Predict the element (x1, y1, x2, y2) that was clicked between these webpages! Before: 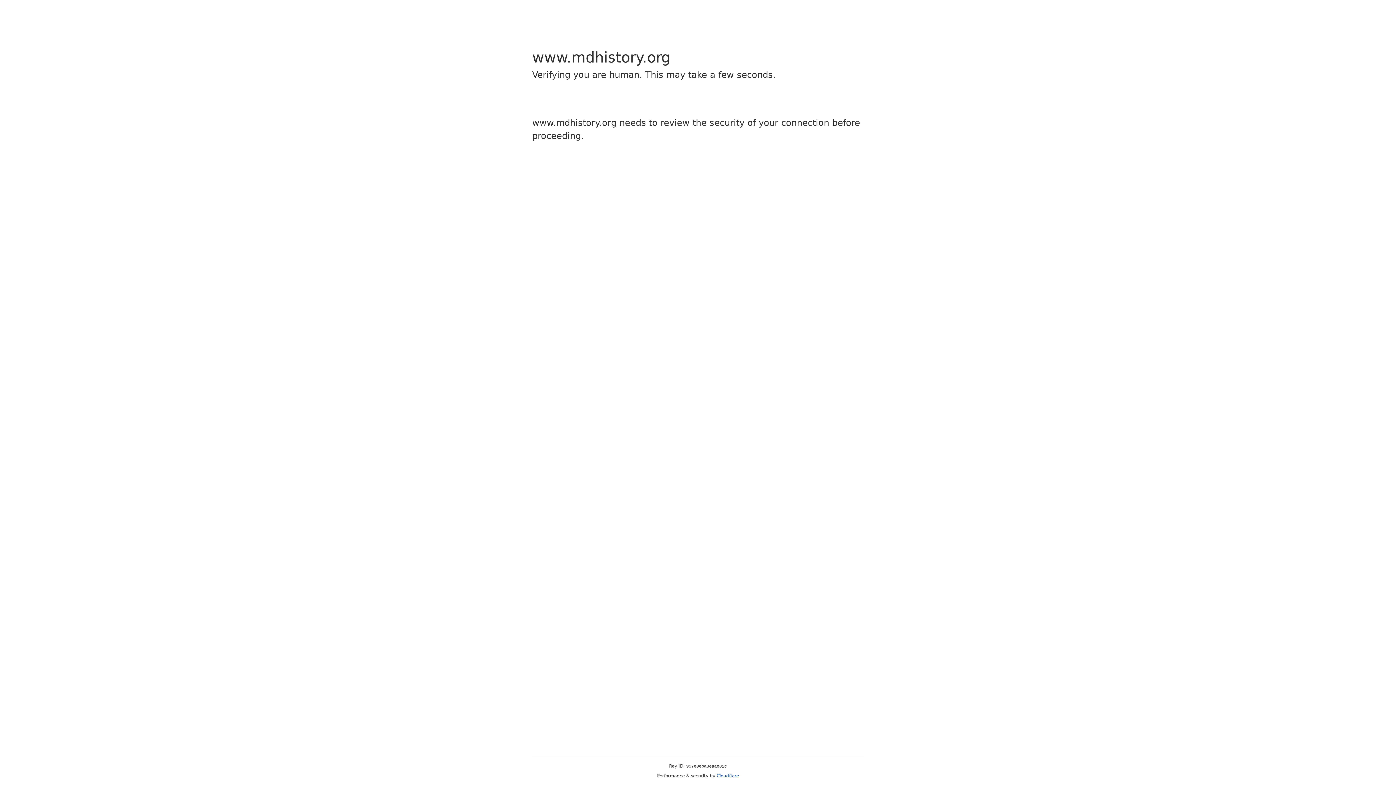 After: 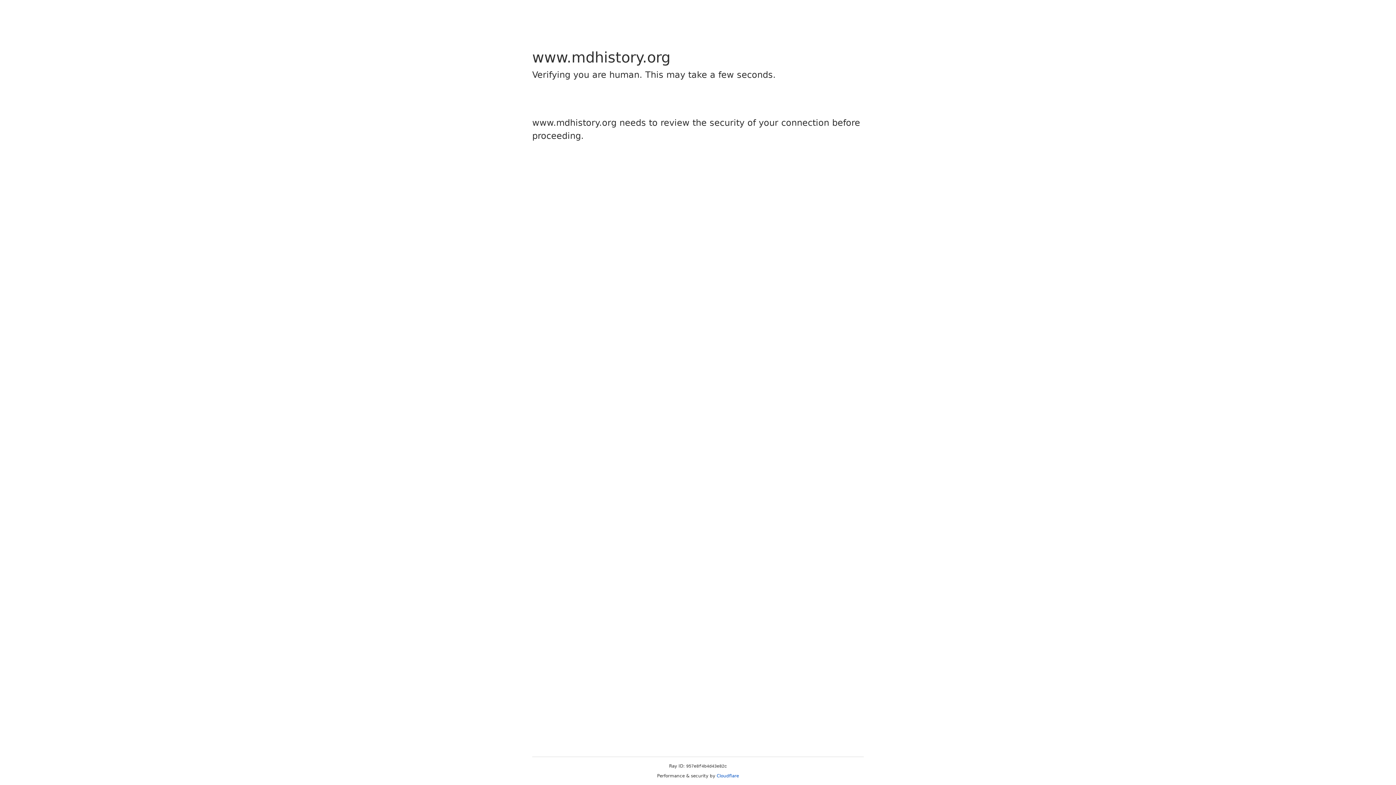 Action: label: Cloudflare bbox: (716, 773, 739, 778)